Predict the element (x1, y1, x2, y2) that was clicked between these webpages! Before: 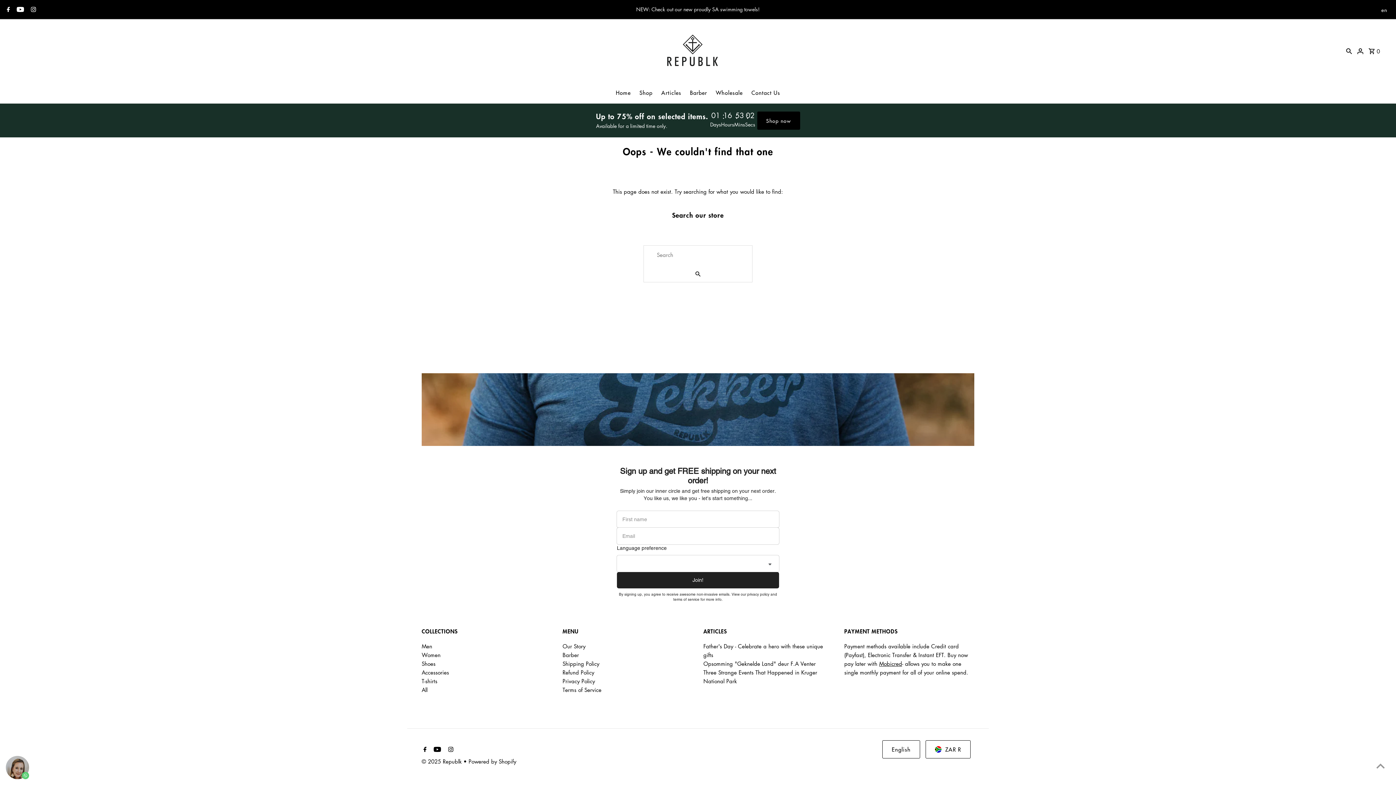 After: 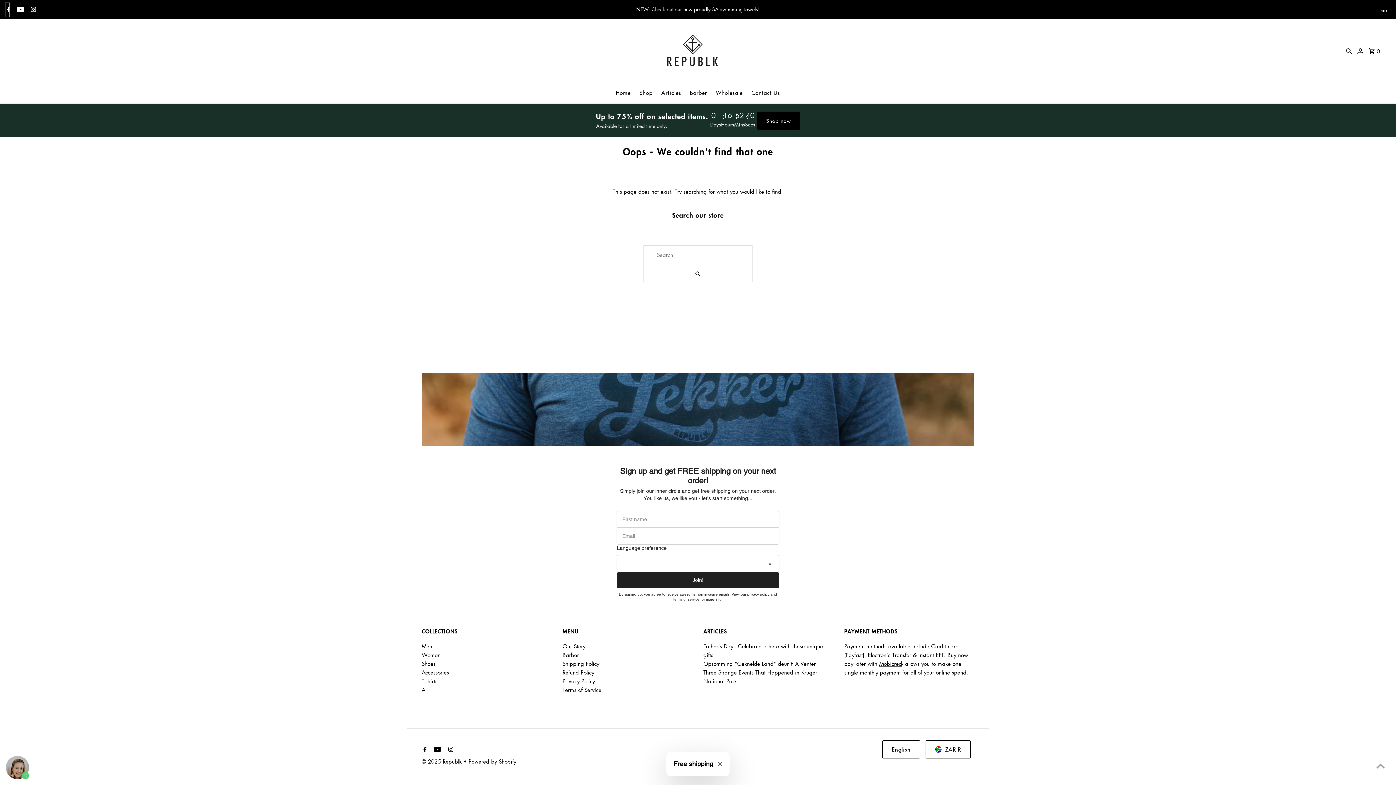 Action: bbox: (5, 2, 9, 17) label: Facebook